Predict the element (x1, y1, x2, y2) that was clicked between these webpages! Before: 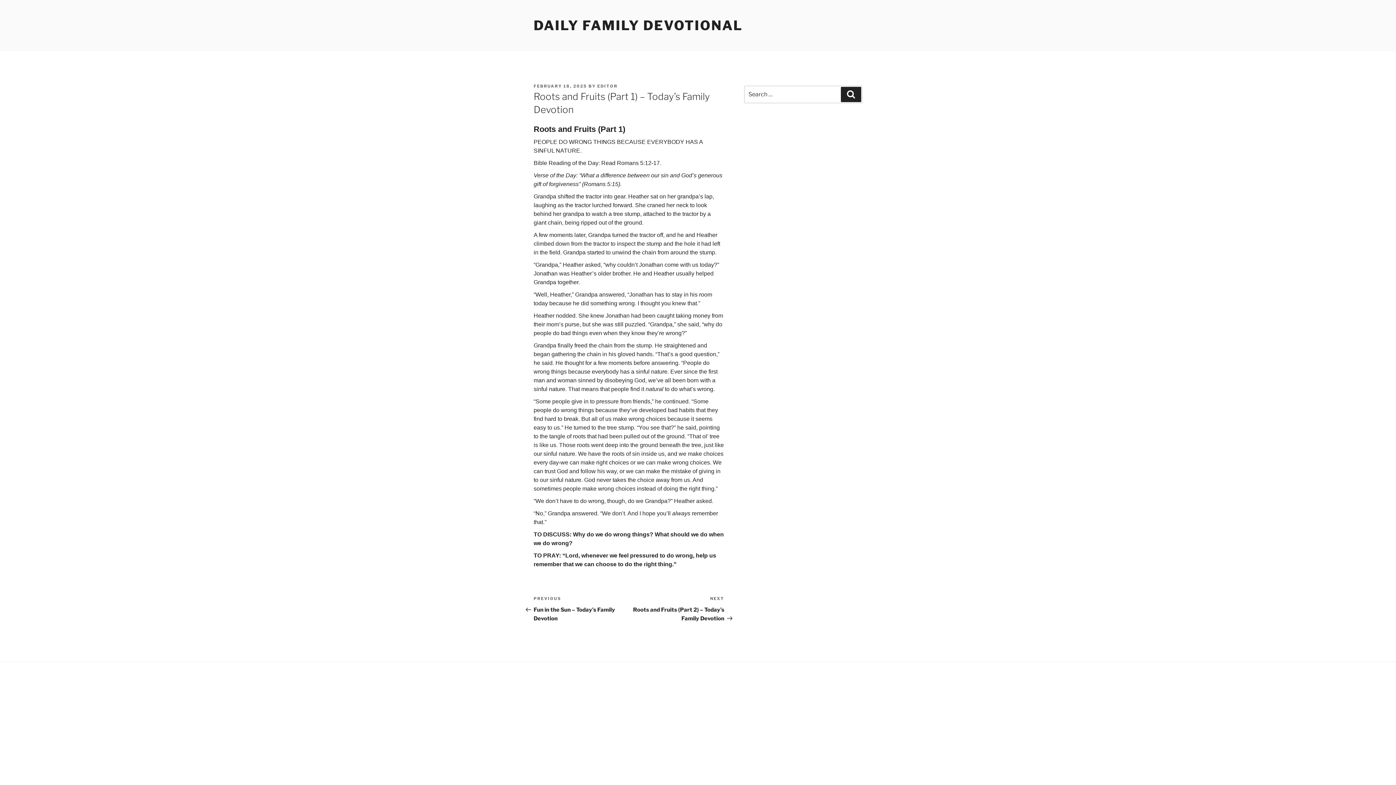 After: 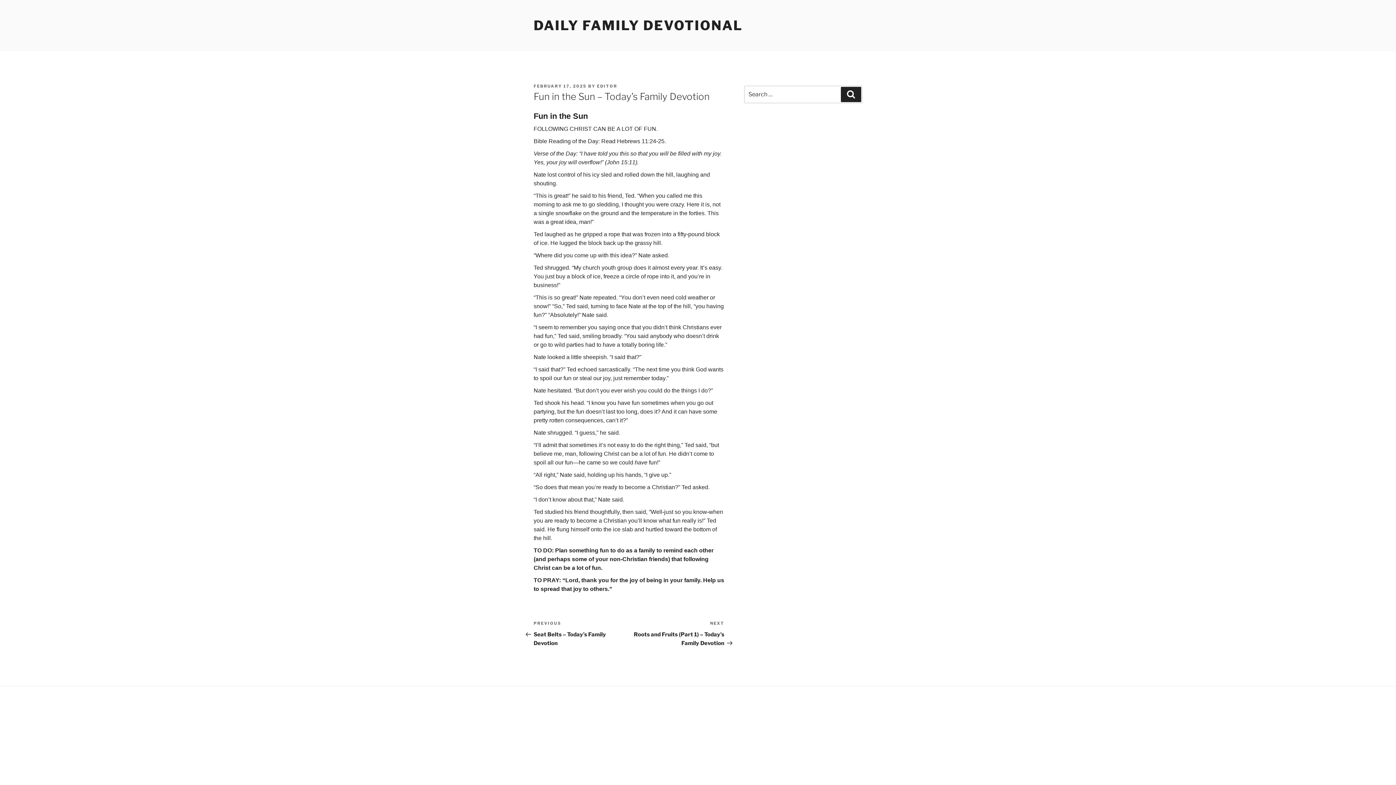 Action: bbox: (533, 596, 629, 622) label: Previous Post
PREVIOUS
Fun in the Sun – Today’s Family Devotion